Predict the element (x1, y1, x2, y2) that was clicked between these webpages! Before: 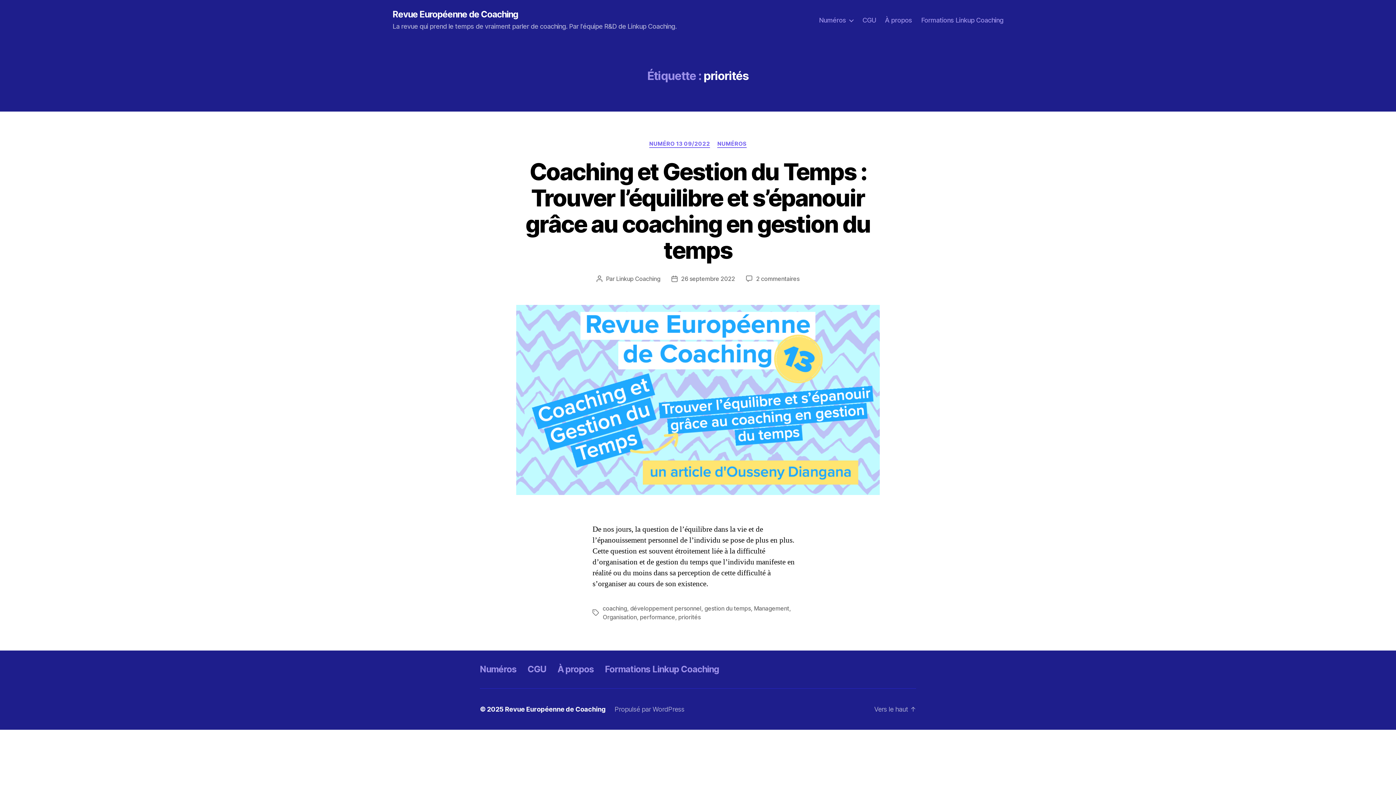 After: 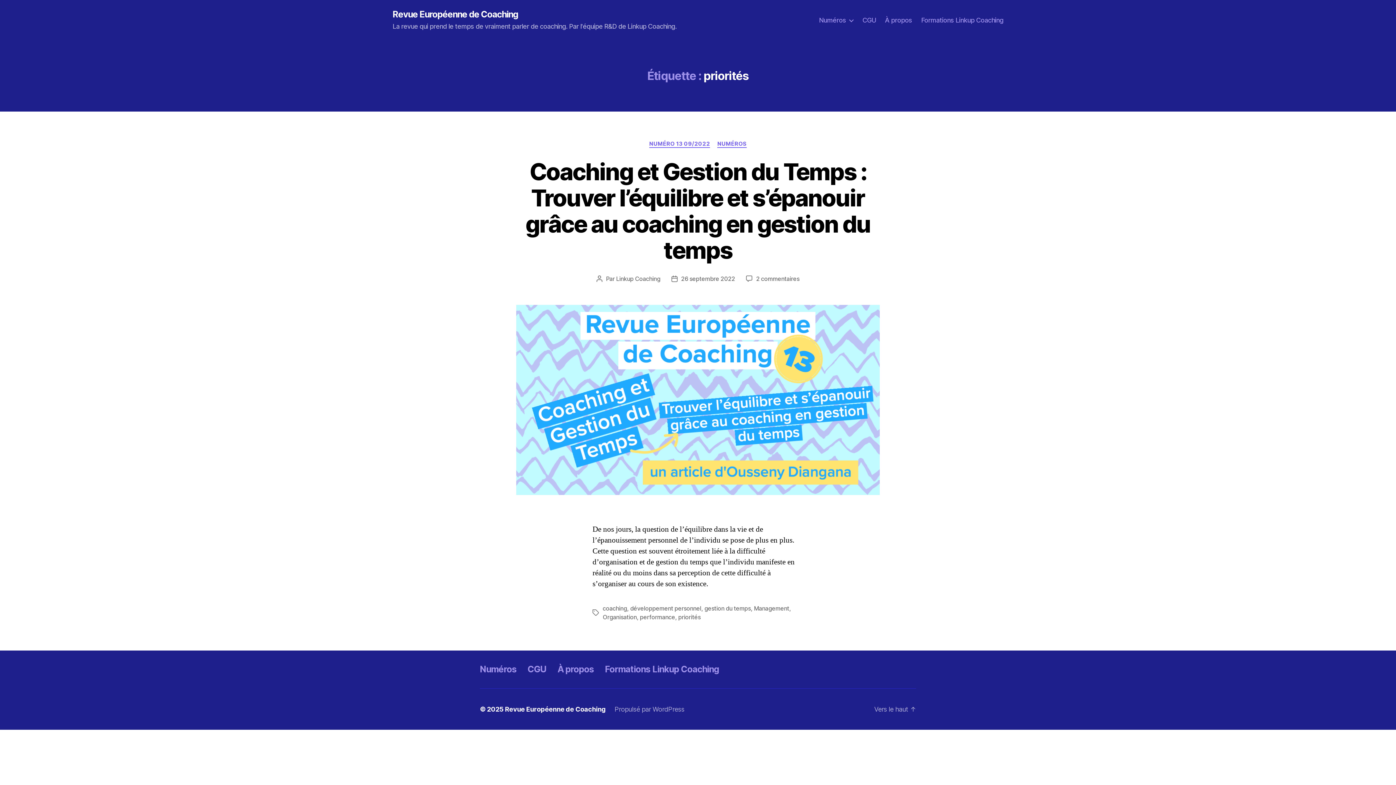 Action: label: priorités bbox: (678, 613, 700, 621)